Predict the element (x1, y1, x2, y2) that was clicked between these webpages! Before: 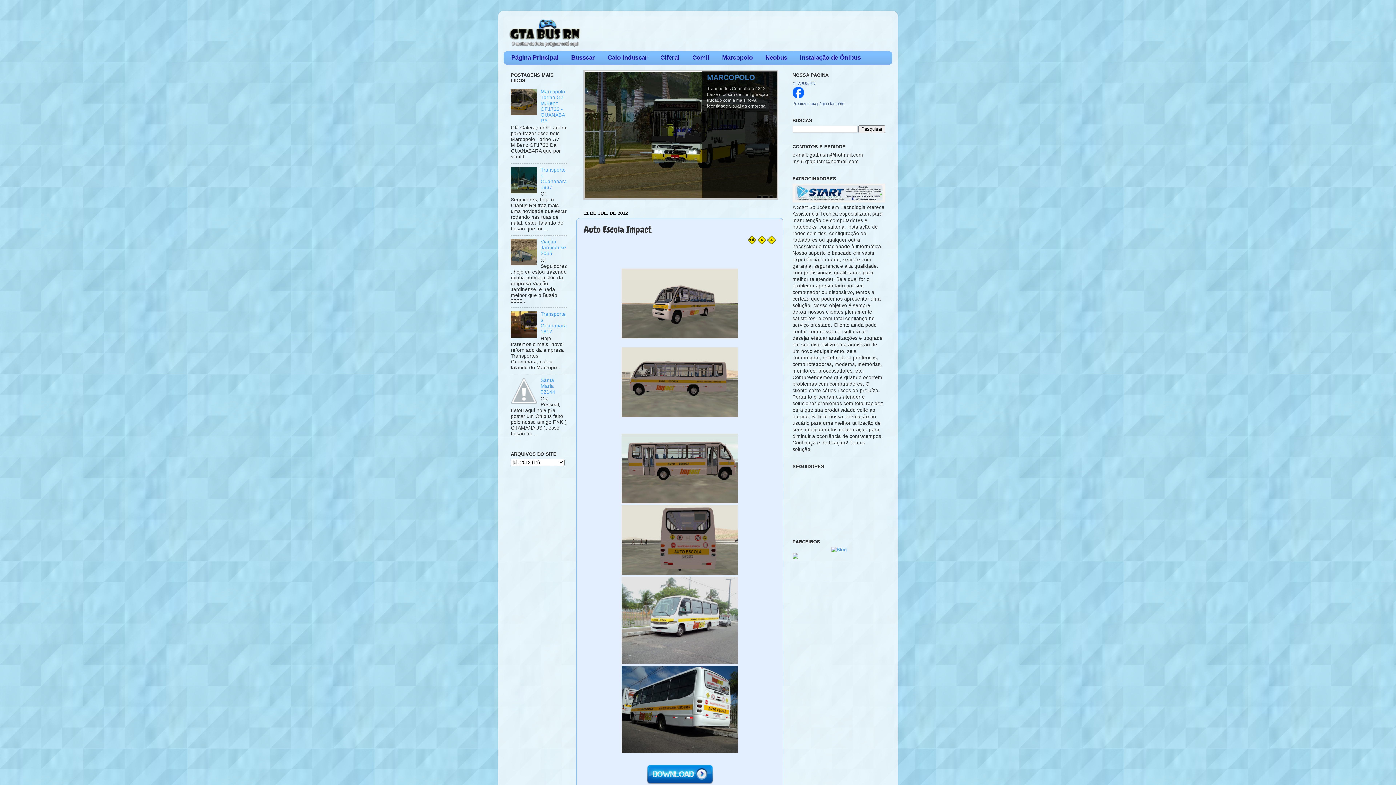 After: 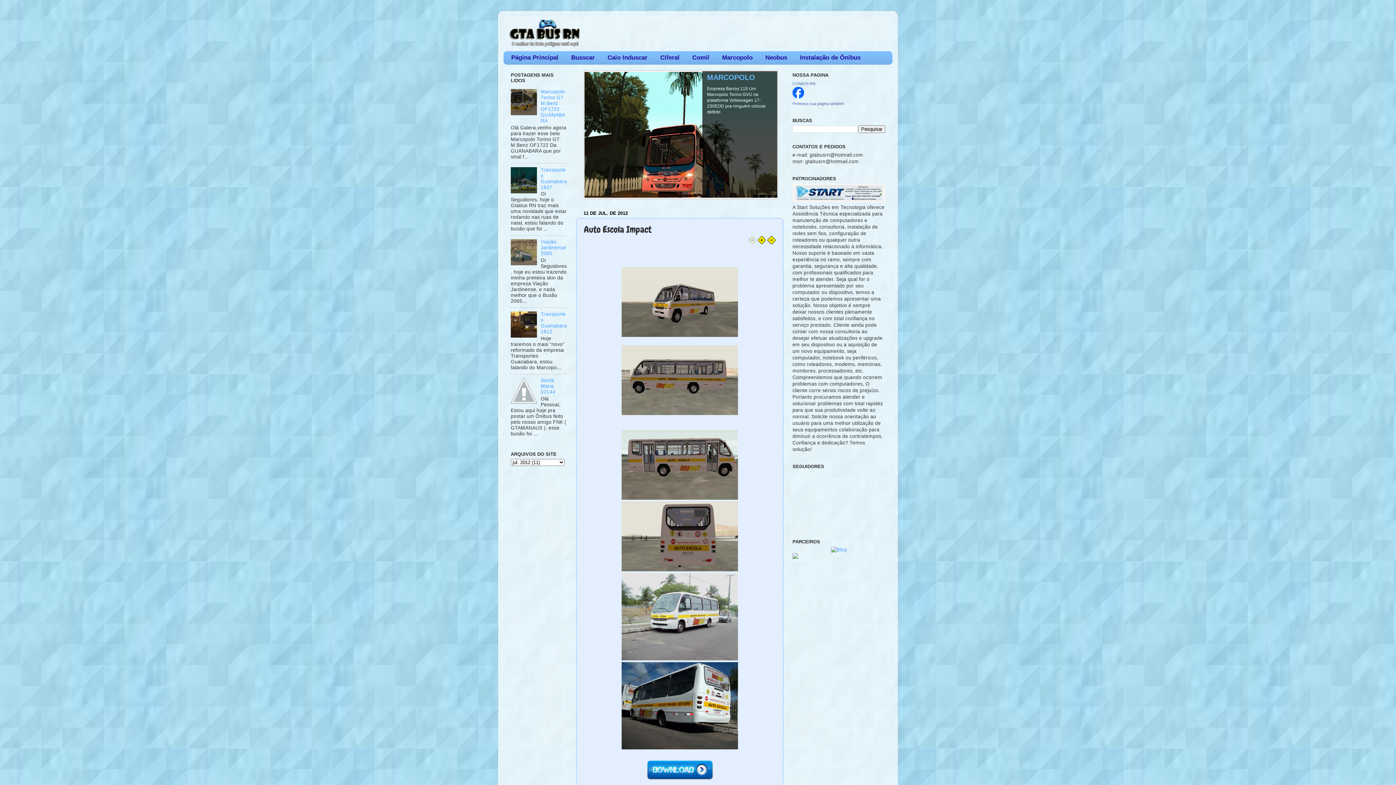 Action: bbox: (748, 240, 756, 245)